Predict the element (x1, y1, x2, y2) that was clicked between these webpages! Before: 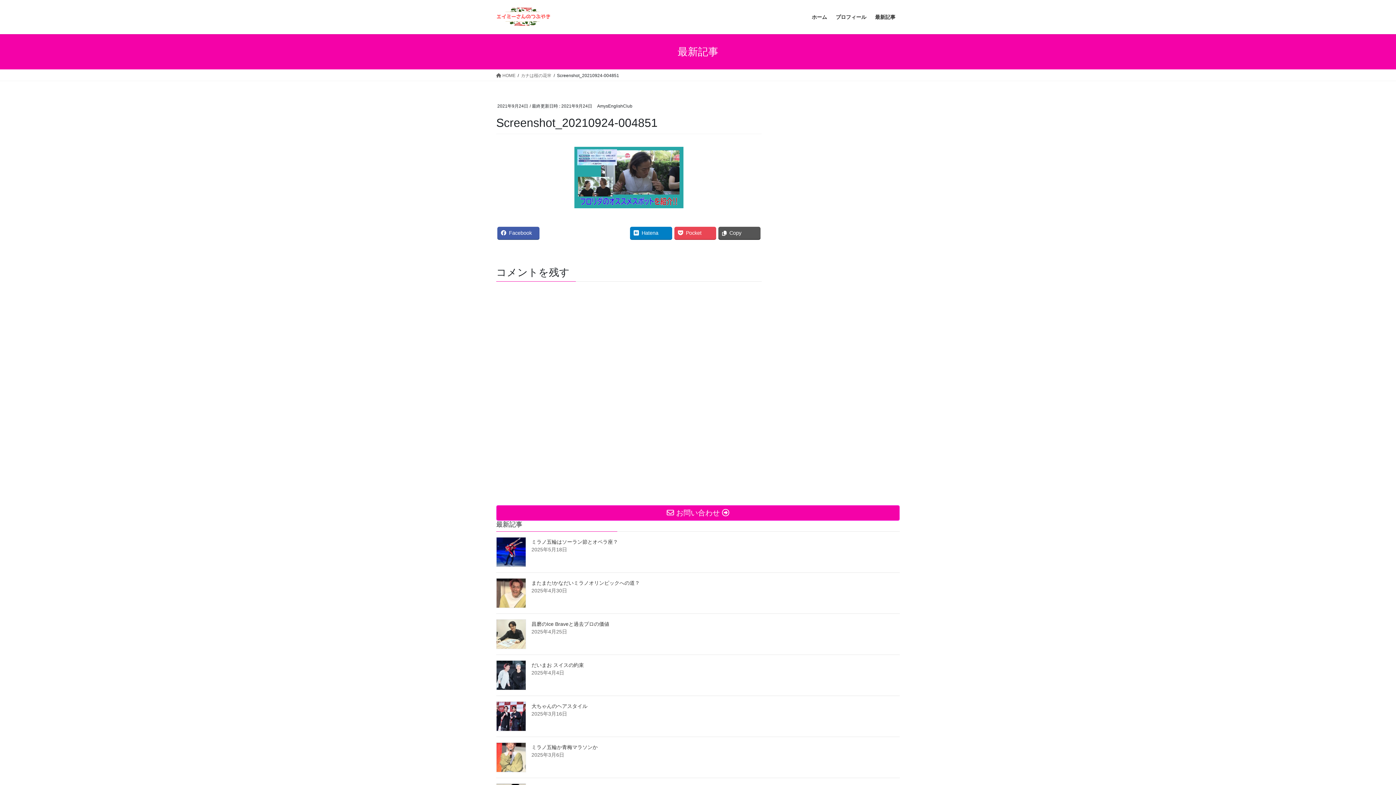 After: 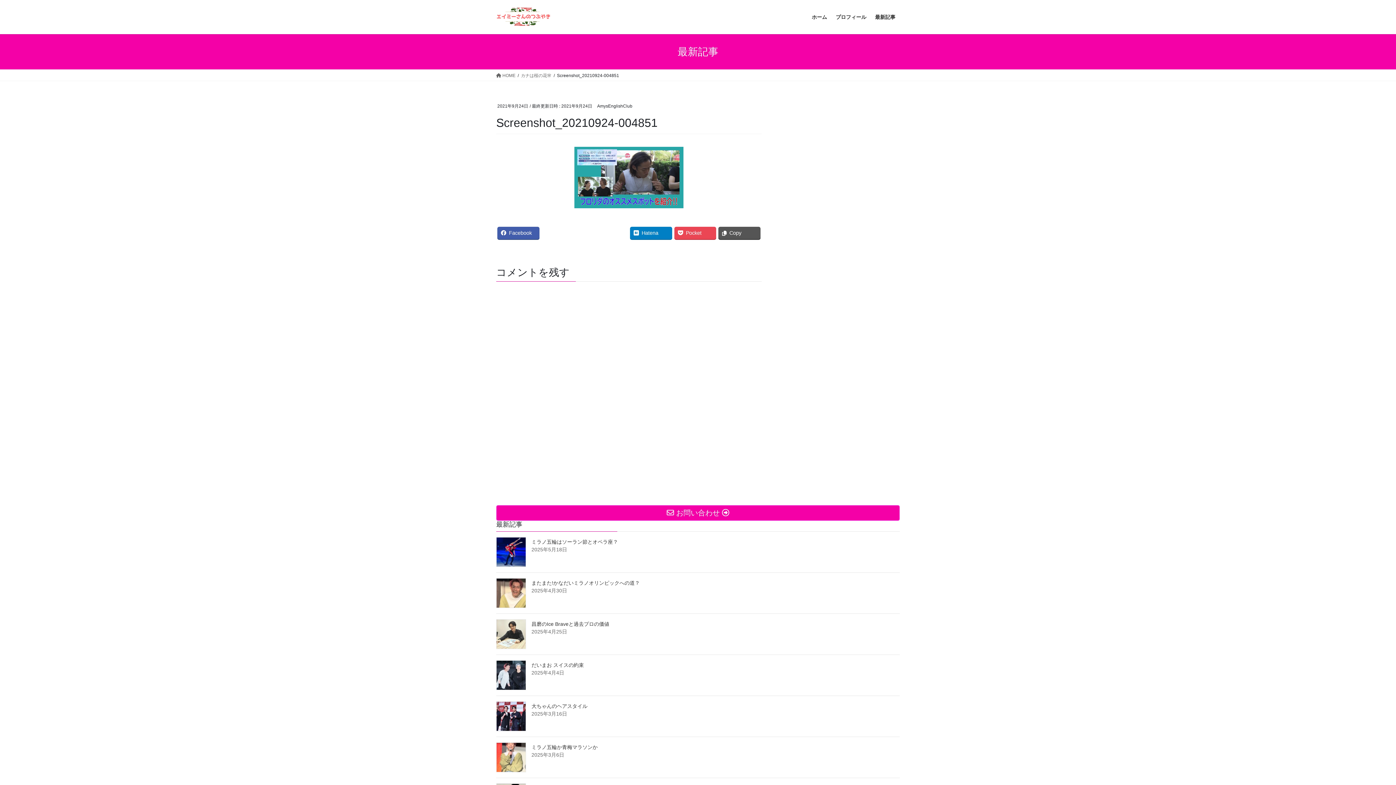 Action: label: X bbox: (541, 226, 583, 235)